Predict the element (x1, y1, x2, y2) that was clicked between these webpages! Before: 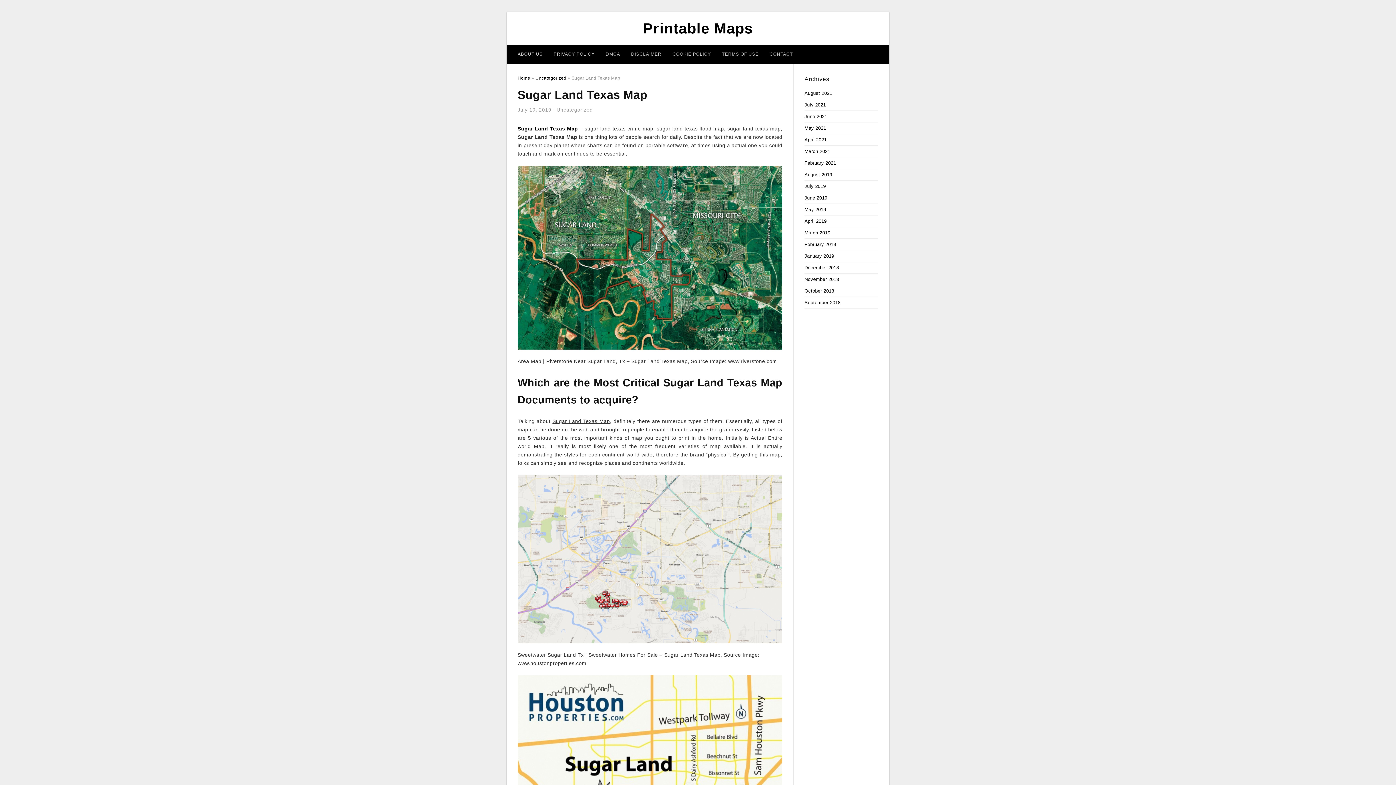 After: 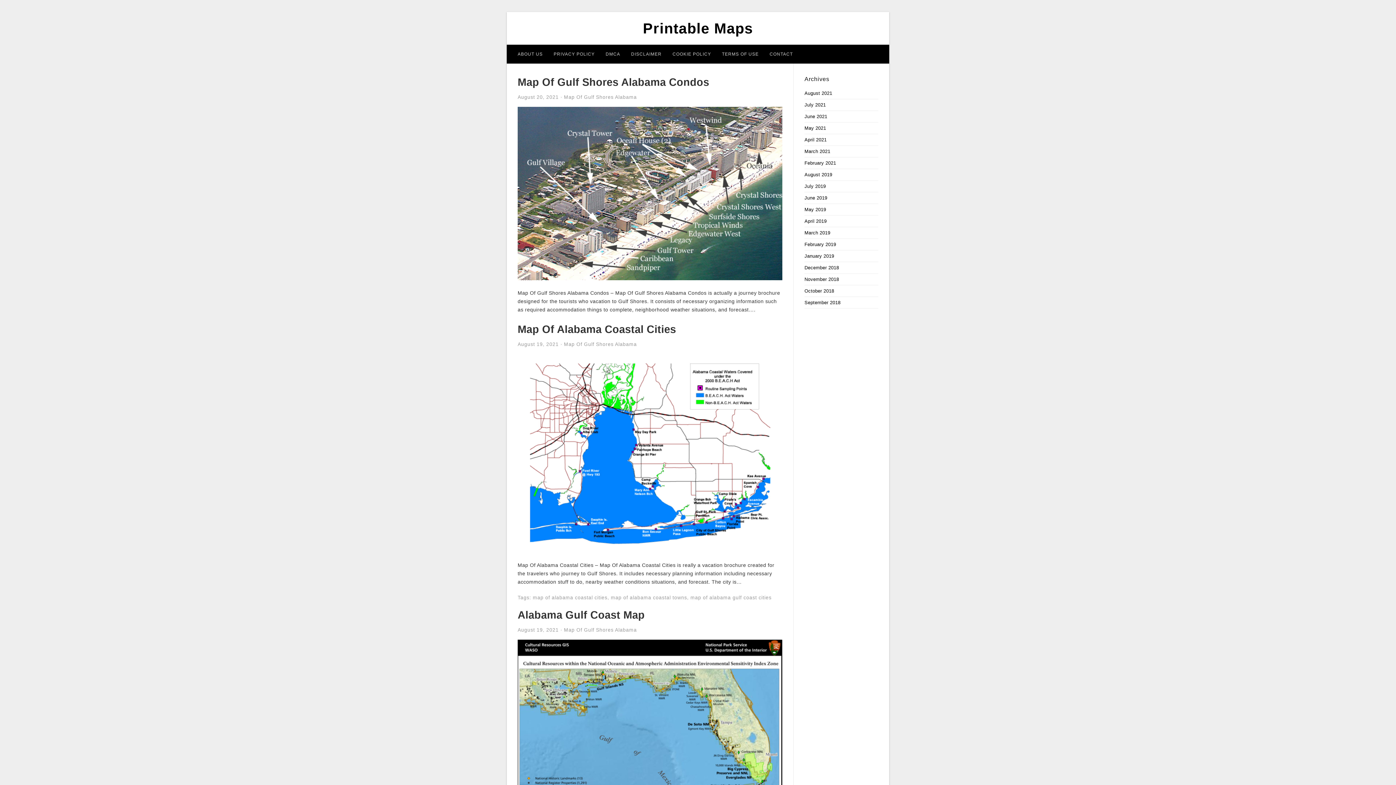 Action: bbox: (643, 20, 753, 36) label: Printable Maps